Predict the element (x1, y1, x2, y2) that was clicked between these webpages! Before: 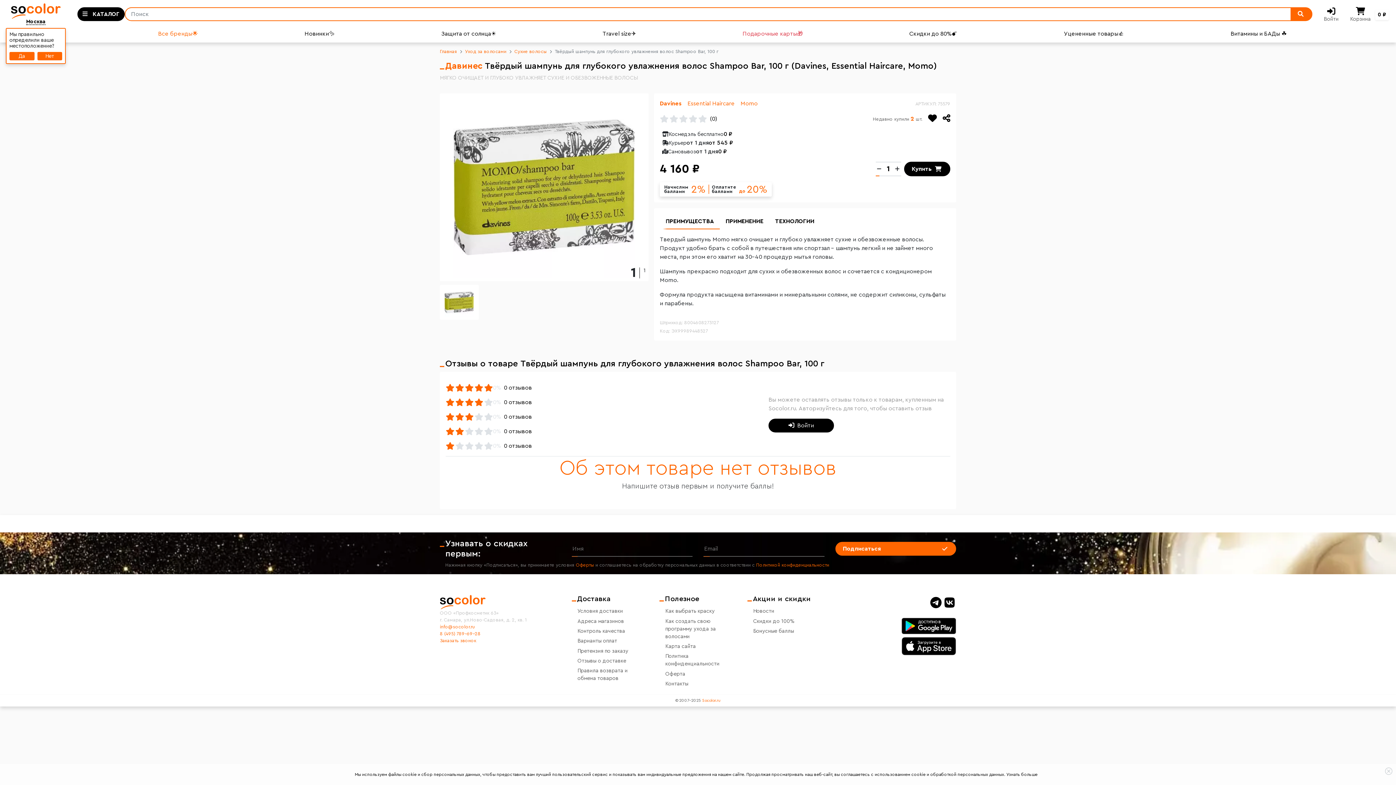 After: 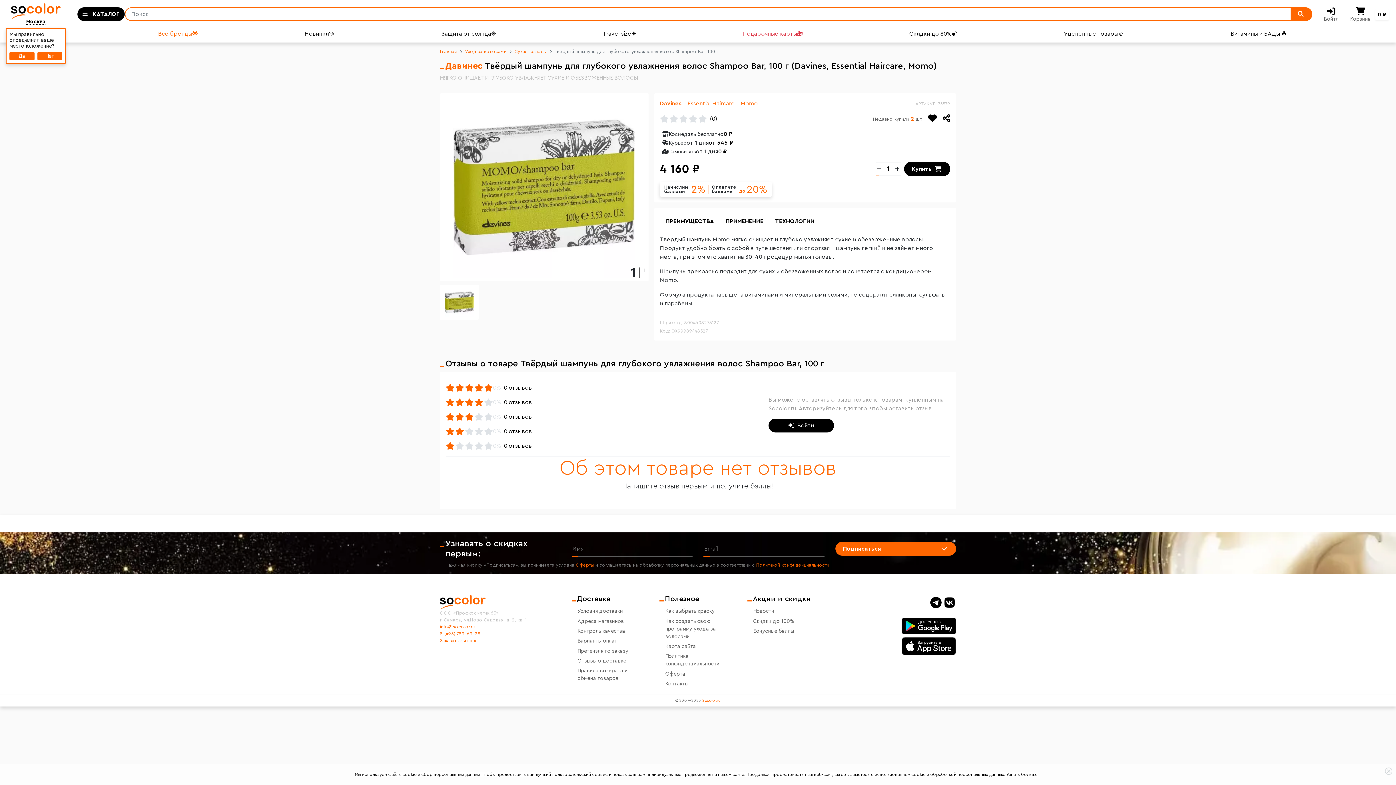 Action: bbox: (835, 618, 956, 634)